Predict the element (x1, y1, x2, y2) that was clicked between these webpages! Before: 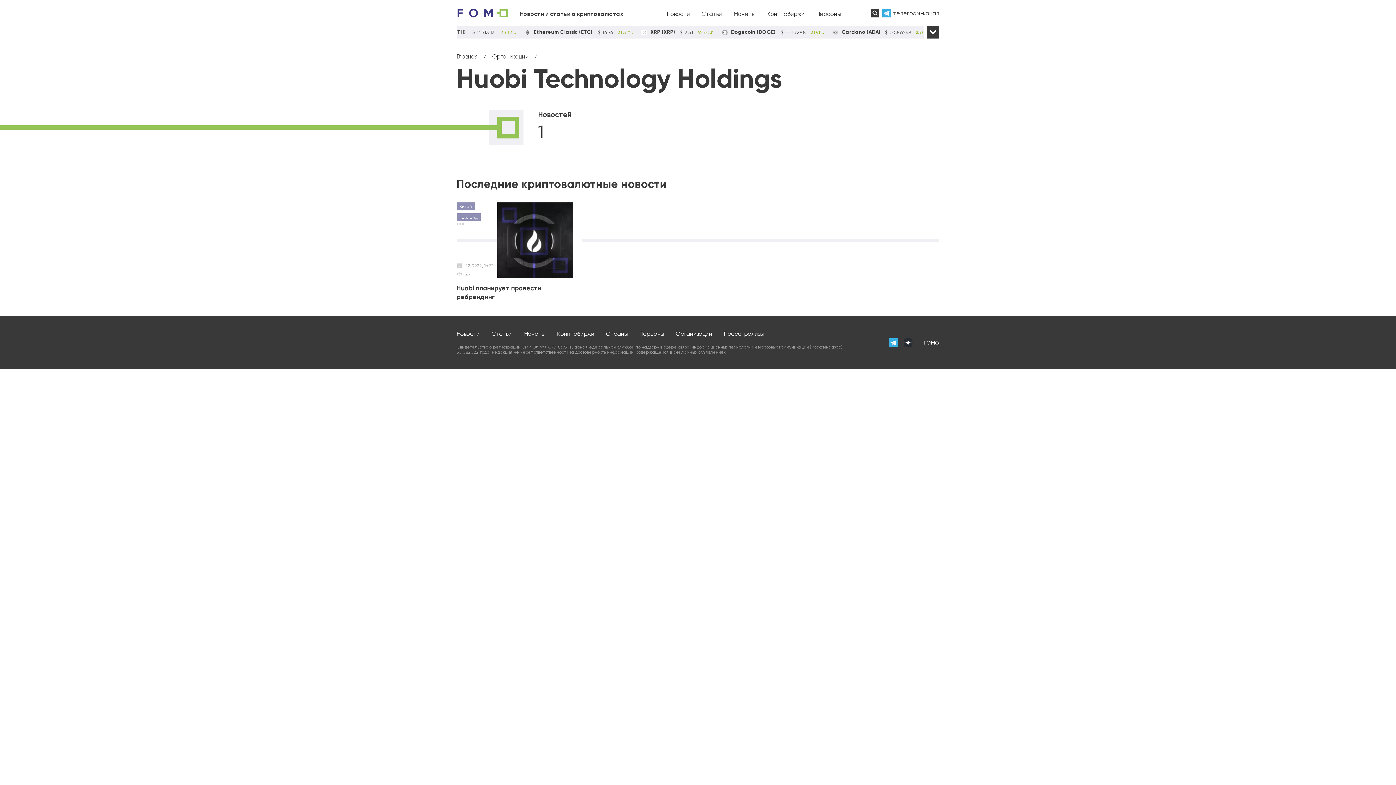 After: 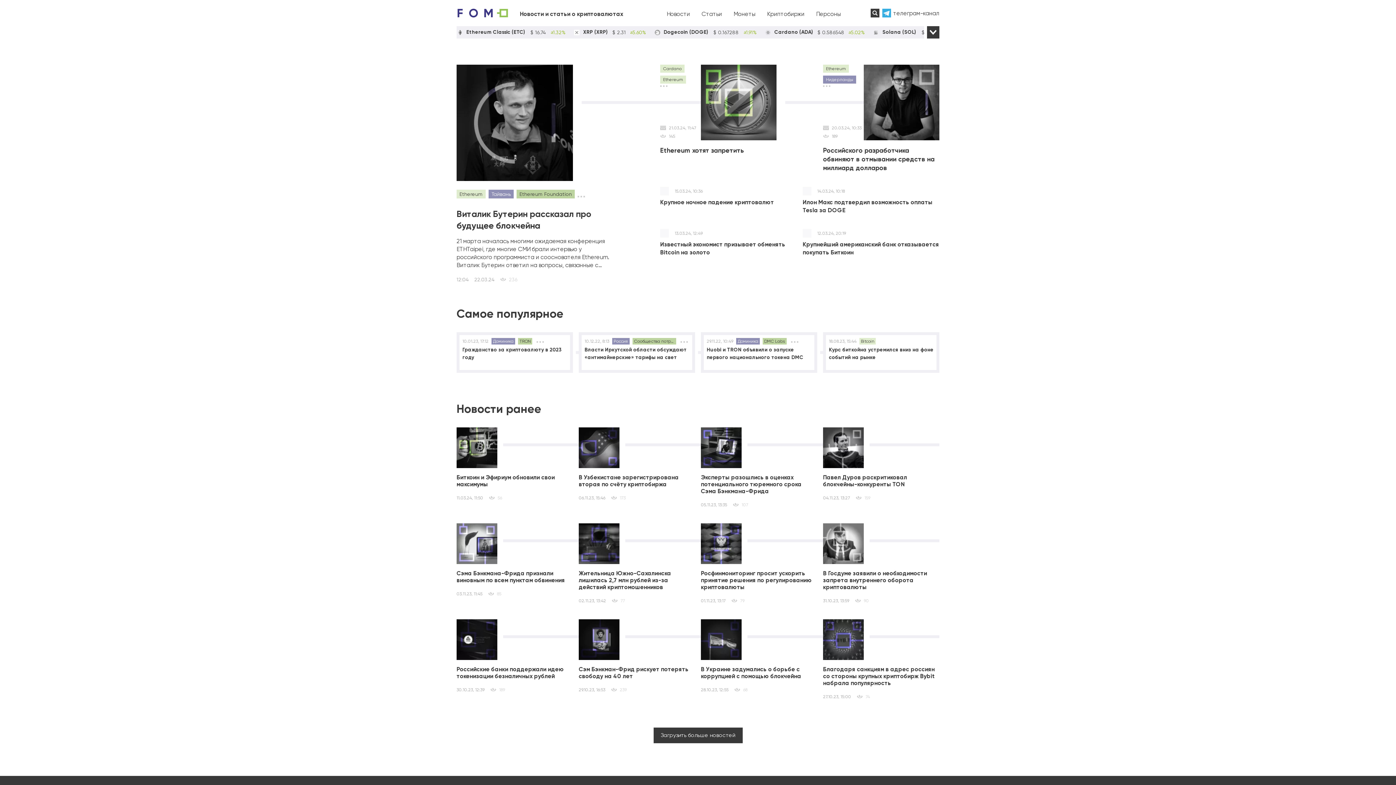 Action: bbox: (456, 53, 477, 60) label: Главная